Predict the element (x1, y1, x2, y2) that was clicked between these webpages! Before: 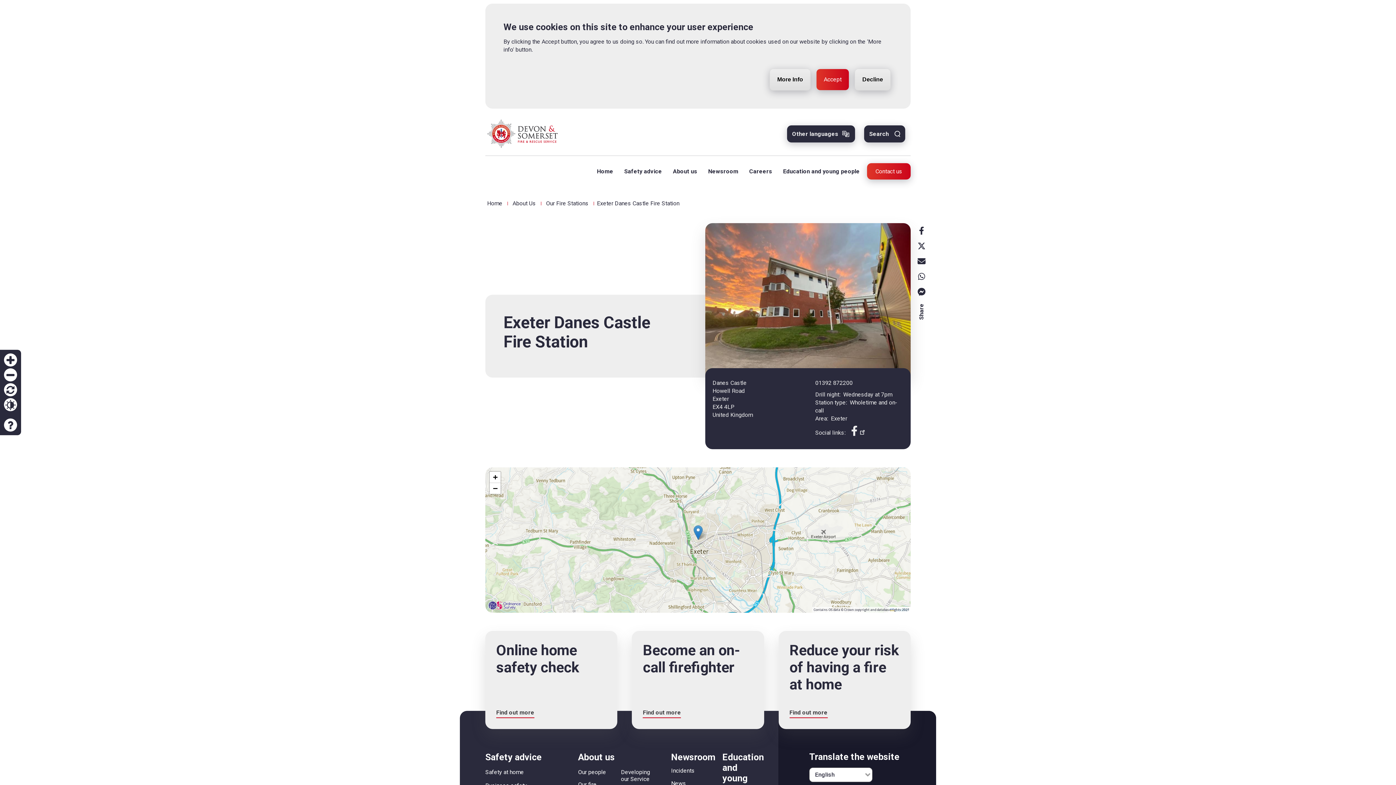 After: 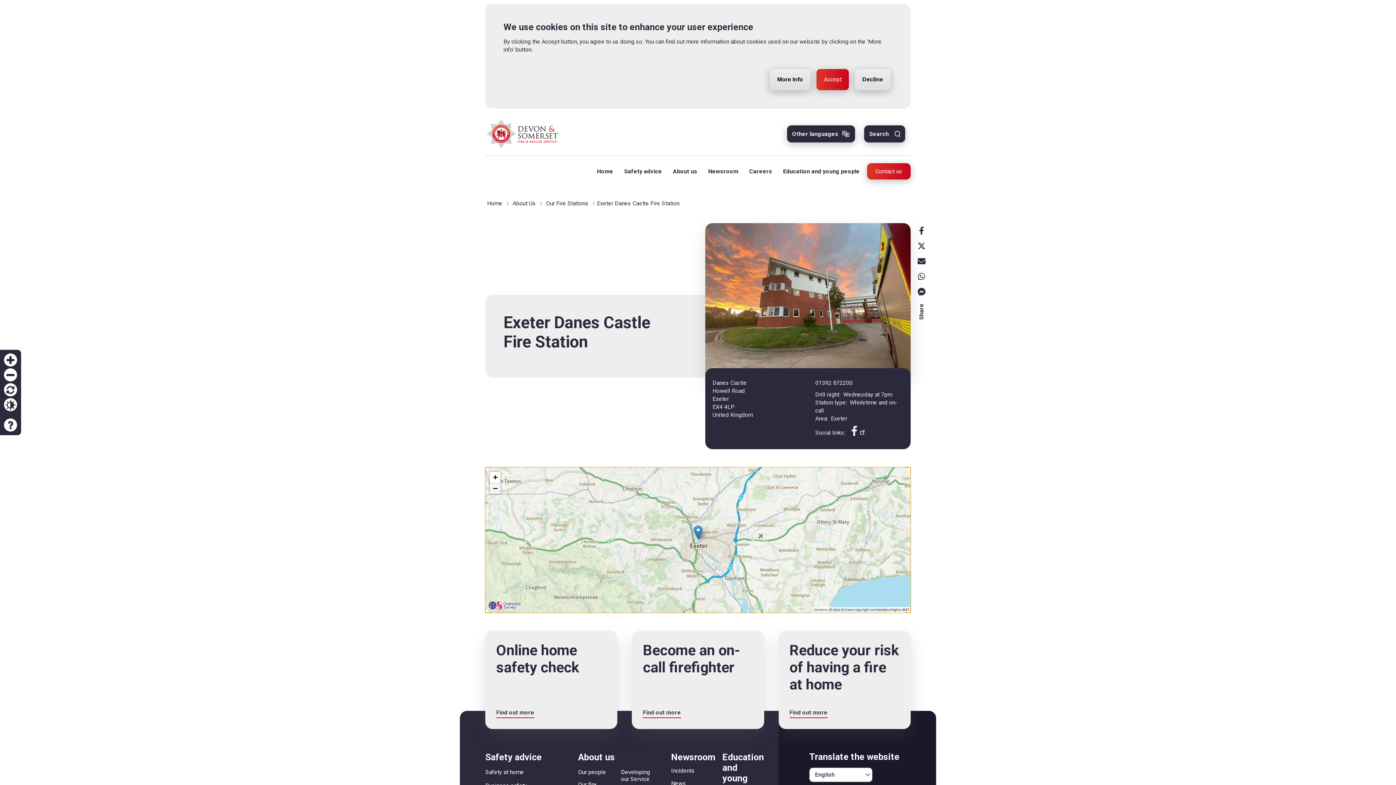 Action: bbox: (489, 483, 500, 494) label: Zoom out